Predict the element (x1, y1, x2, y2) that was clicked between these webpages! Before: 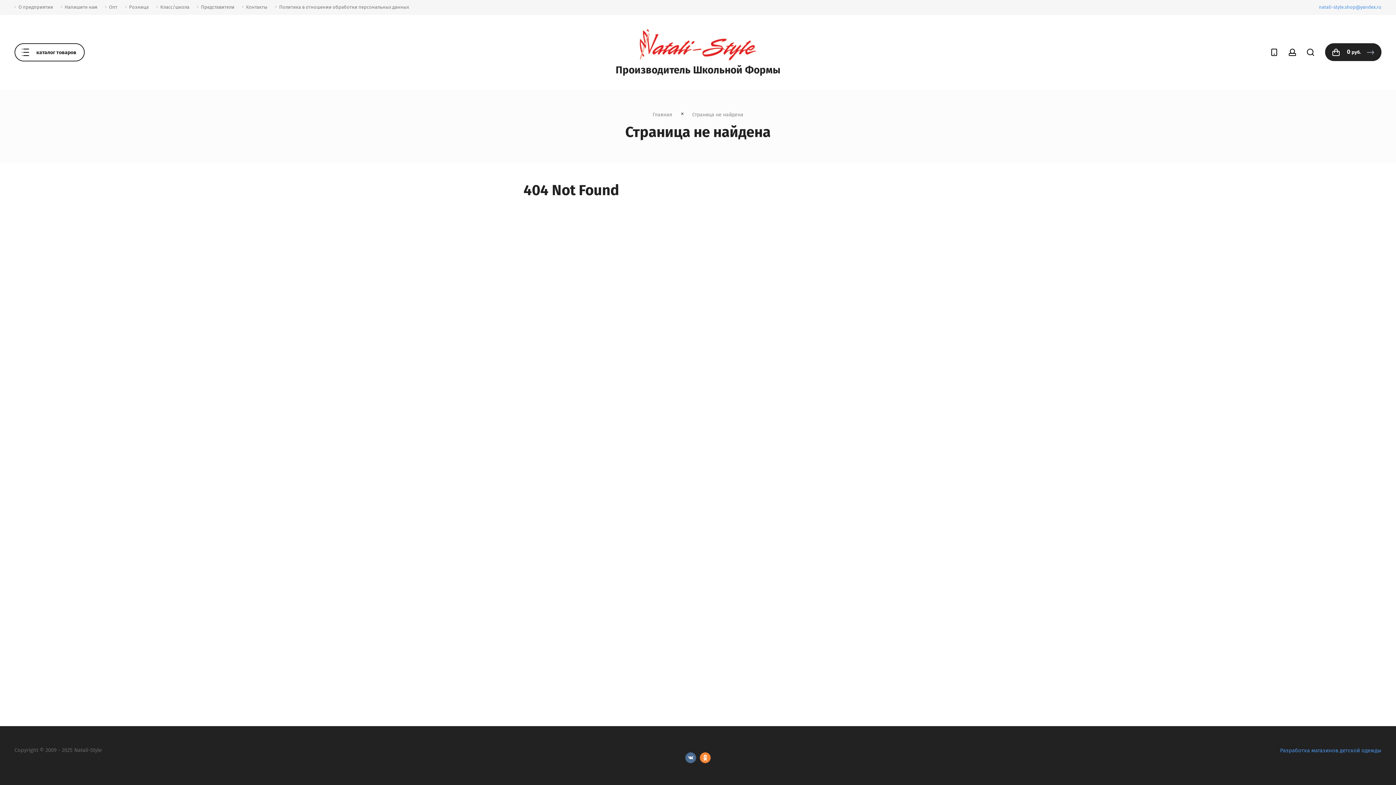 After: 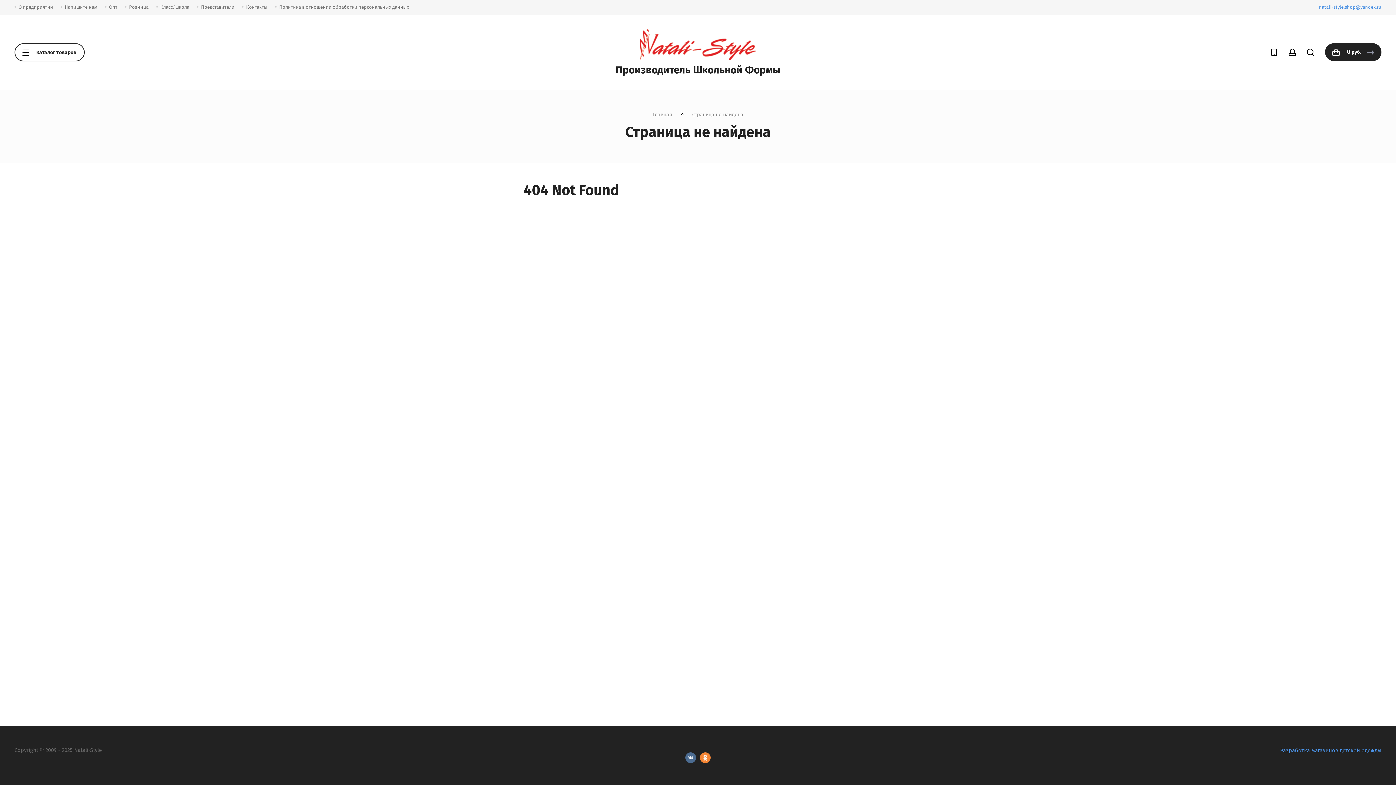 Action: bbox: (685, 752, 696, 763)